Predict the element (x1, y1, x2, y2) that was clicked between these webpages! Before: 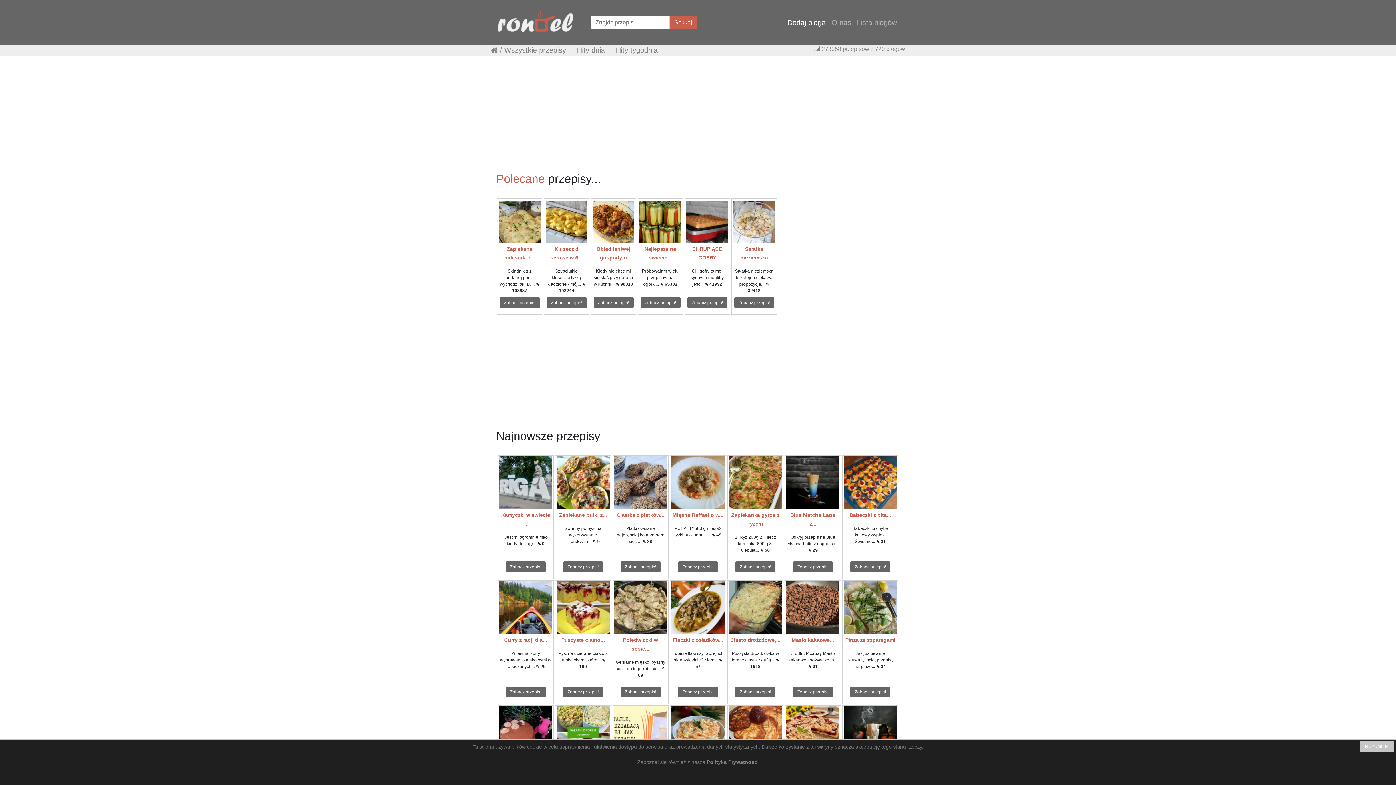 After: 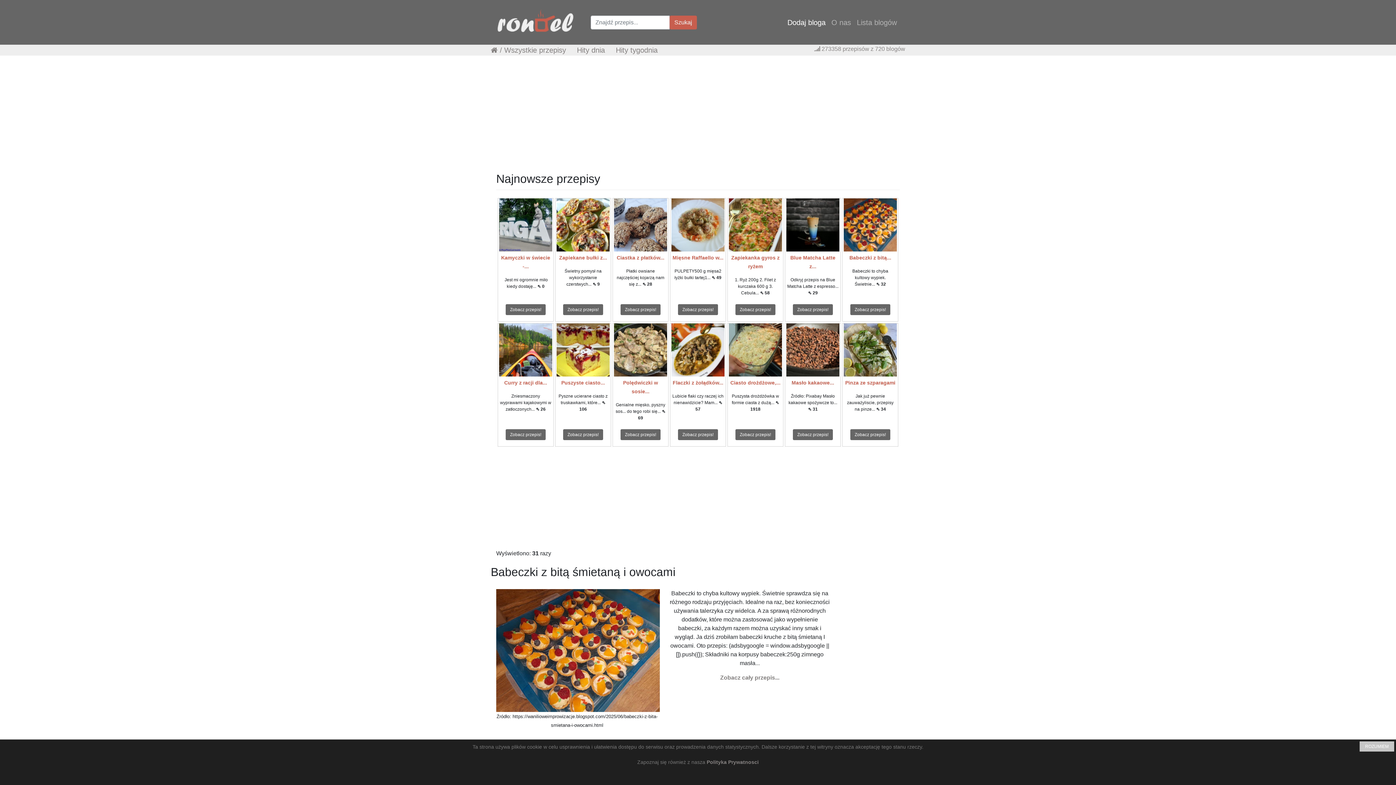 Action: label: Zobacz przepis! bbox: (850, 561, 890, 573)